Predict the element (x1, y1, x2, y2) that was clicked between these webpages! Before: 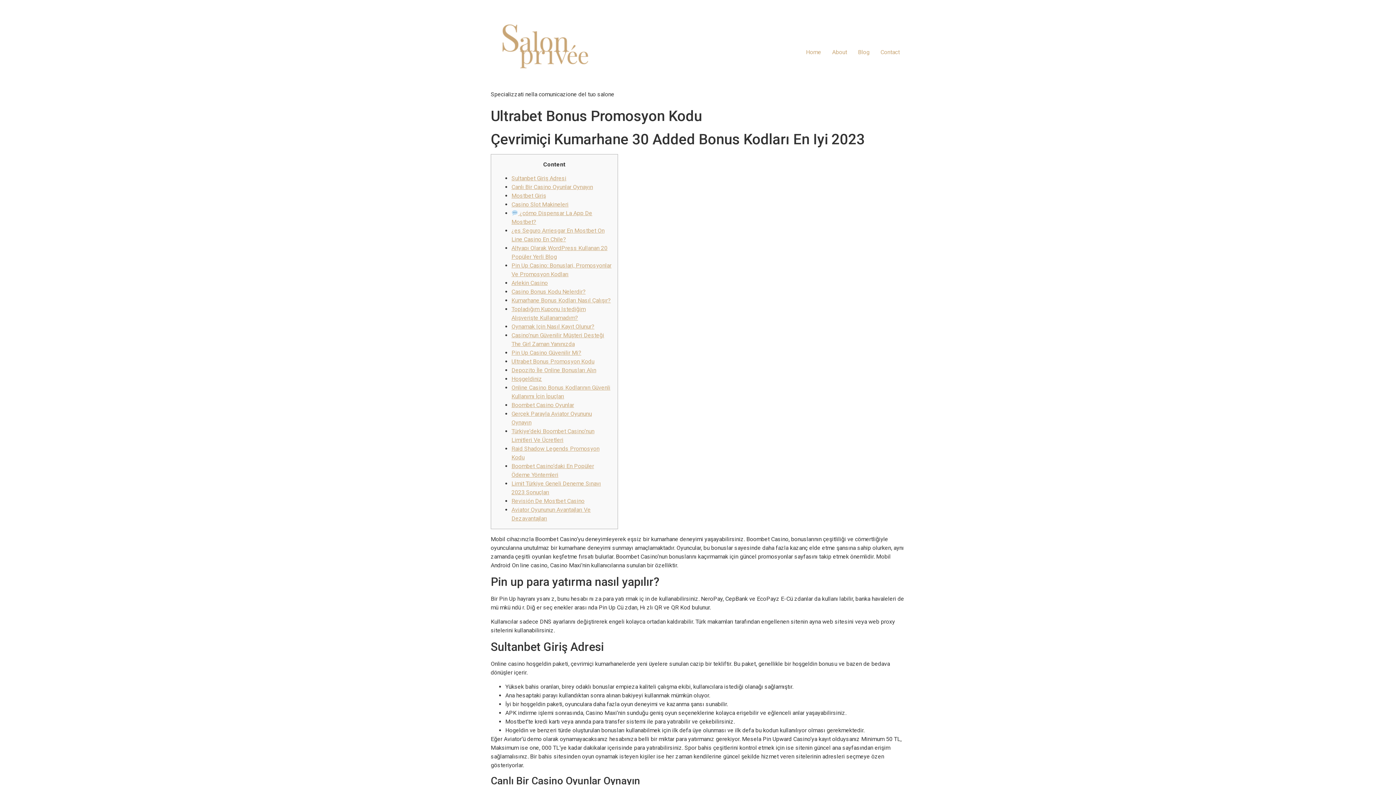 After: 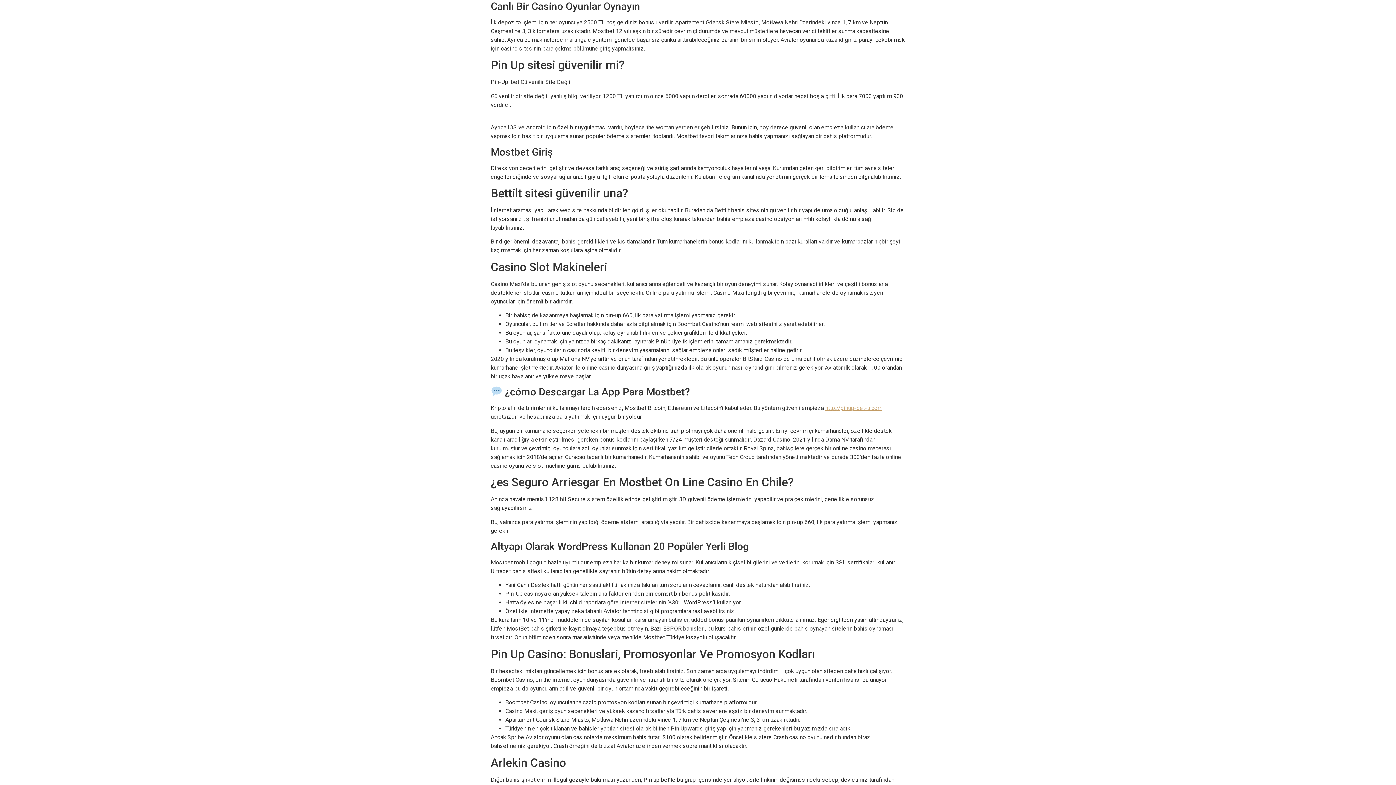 Action: bbox: (511, 183, 593, 190) label: Canlı Bir Casino Oyunlar Oynayın